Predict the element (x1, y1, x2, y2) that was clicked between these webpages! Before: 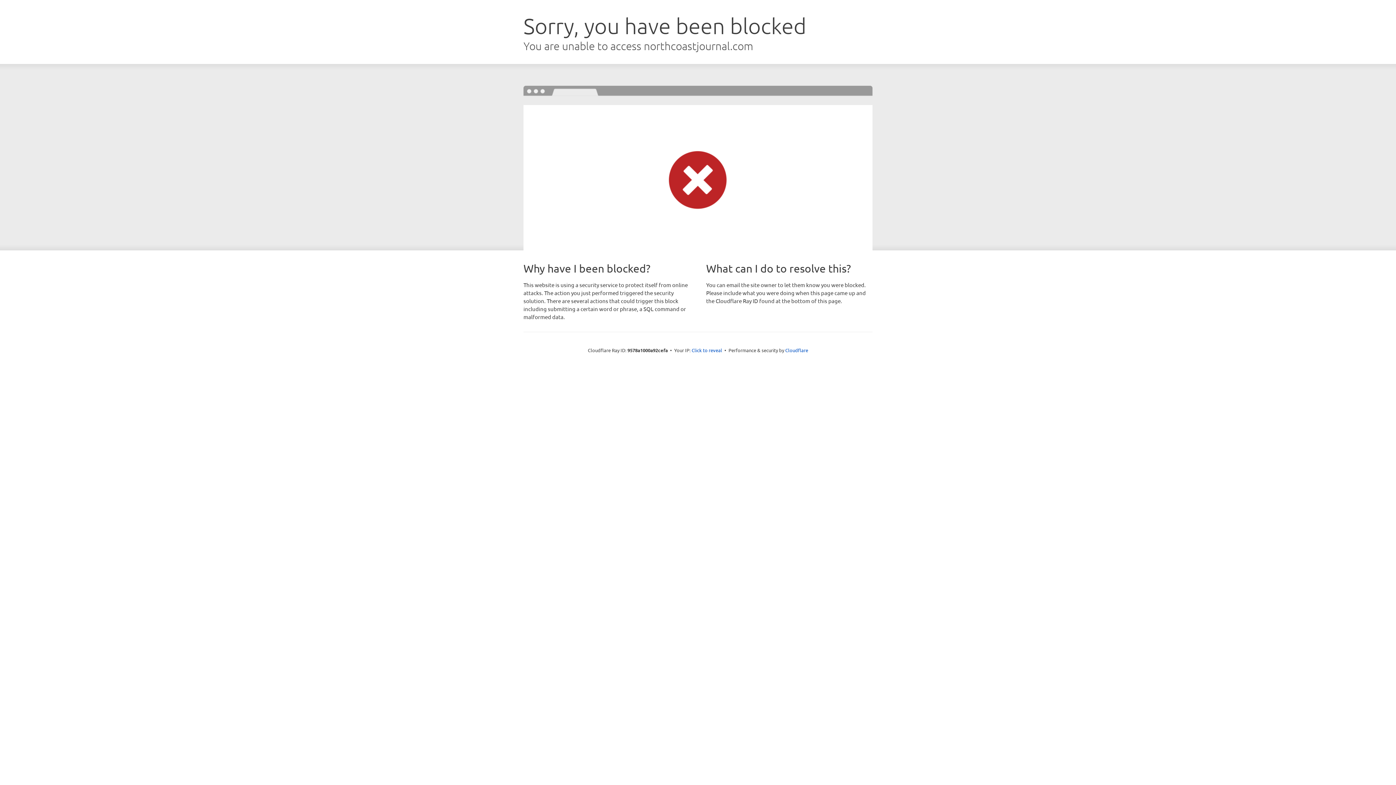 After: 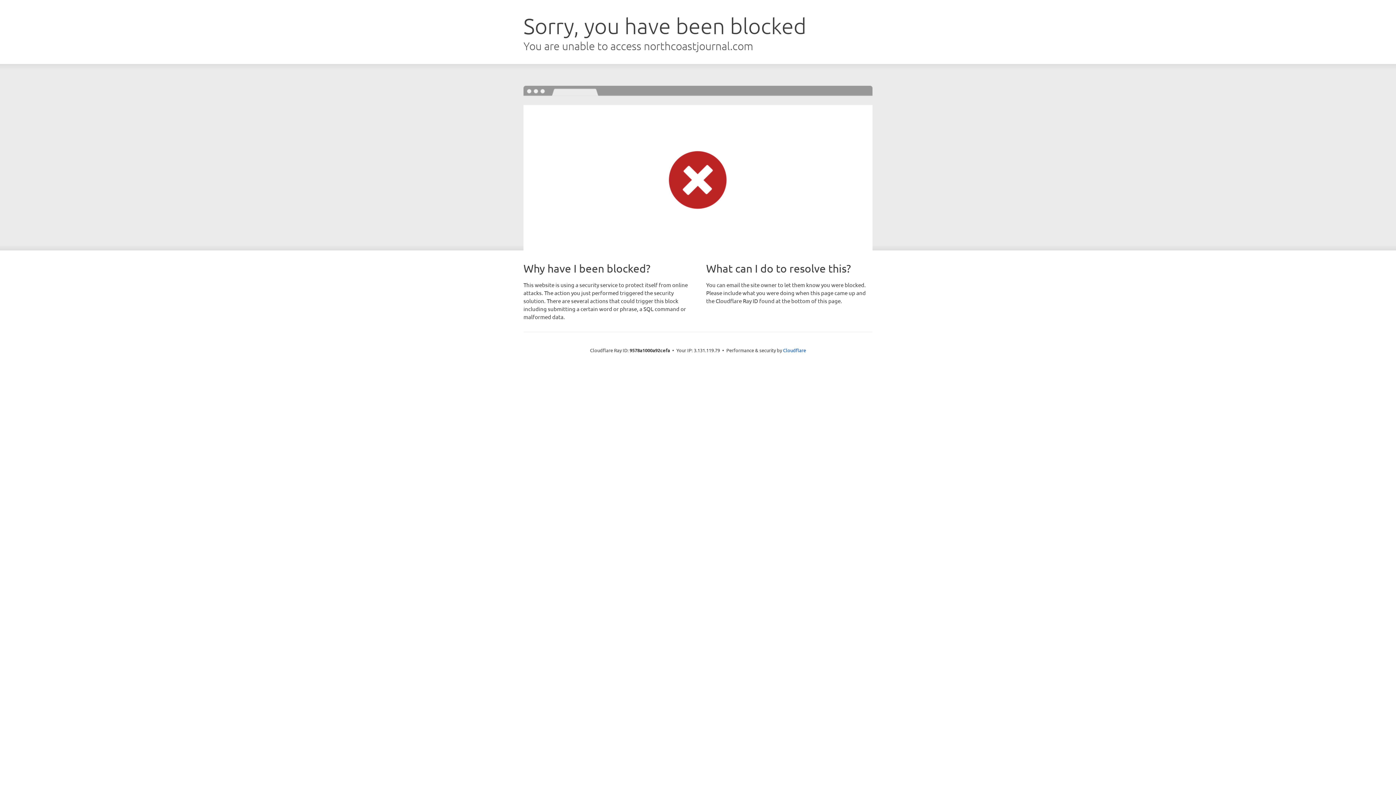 Action: label: Click to reveal bbox: (691, 346, 722, 353)